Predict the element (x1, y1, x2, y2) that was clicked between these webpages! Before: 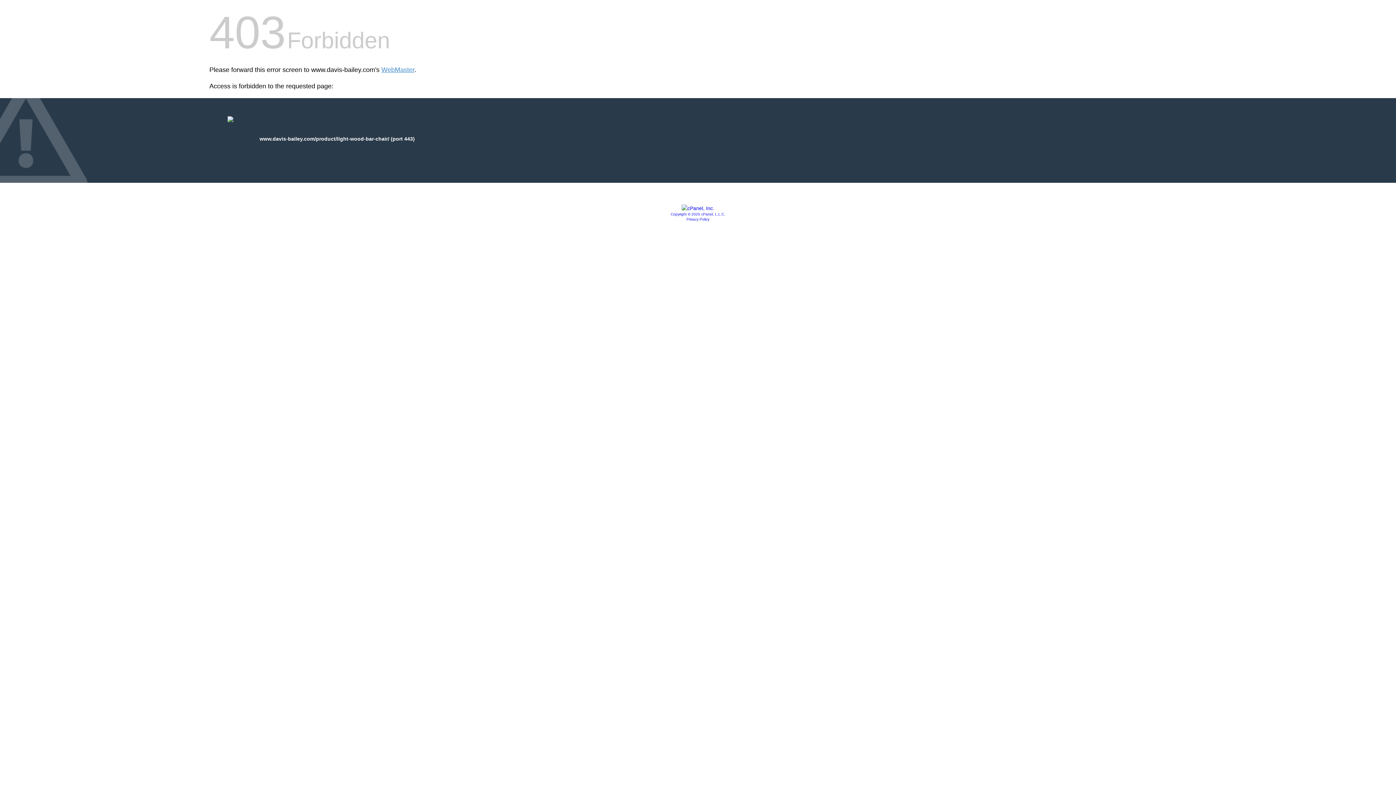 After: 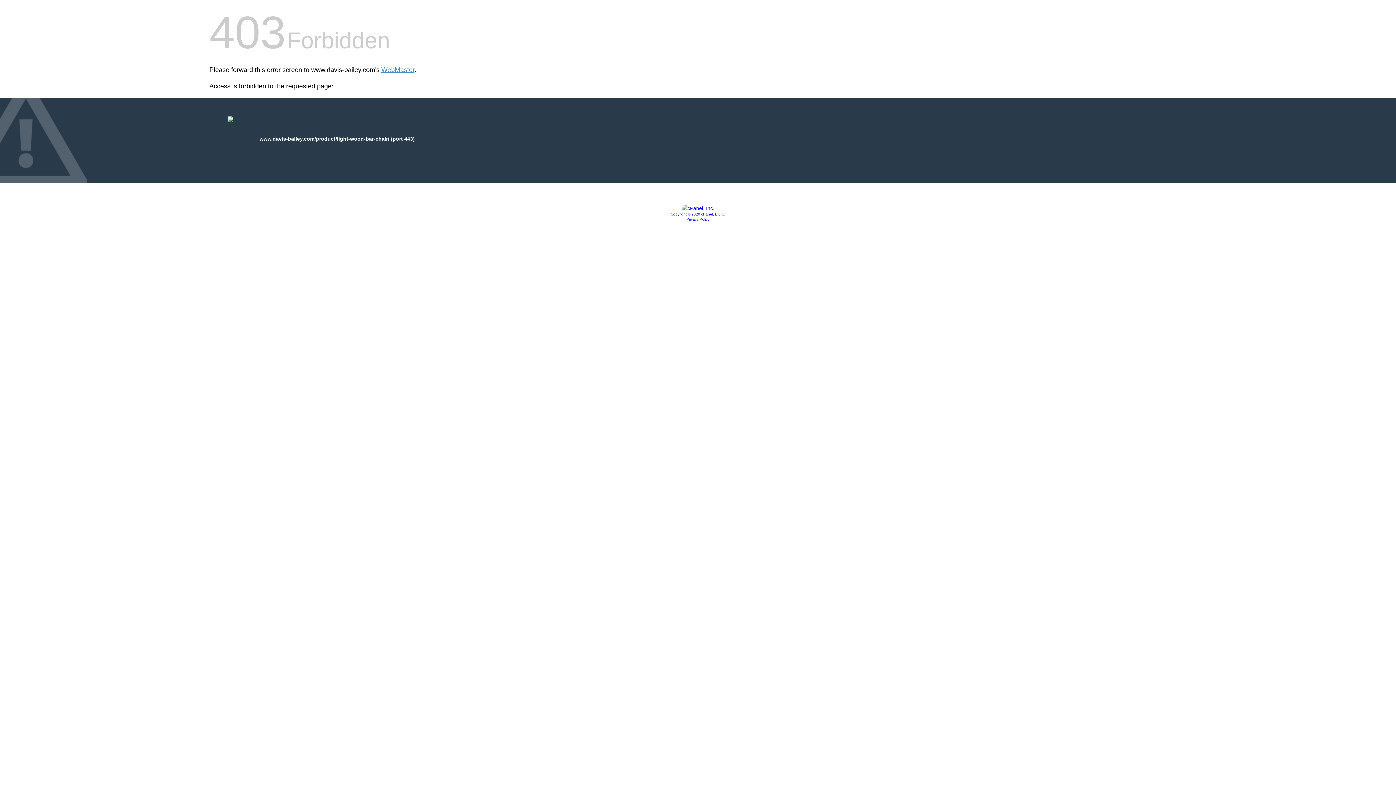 Action: bbox: (681, 205, 714, 211)